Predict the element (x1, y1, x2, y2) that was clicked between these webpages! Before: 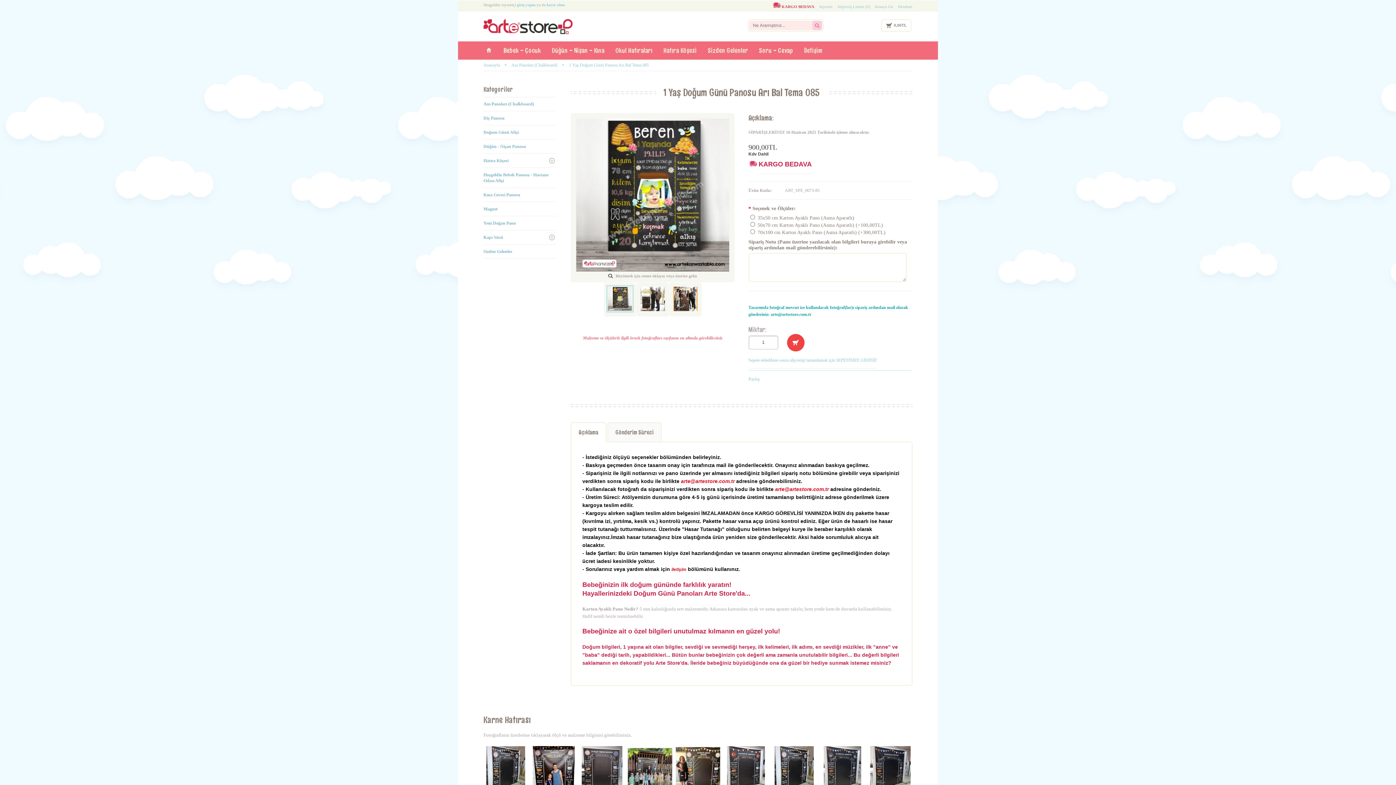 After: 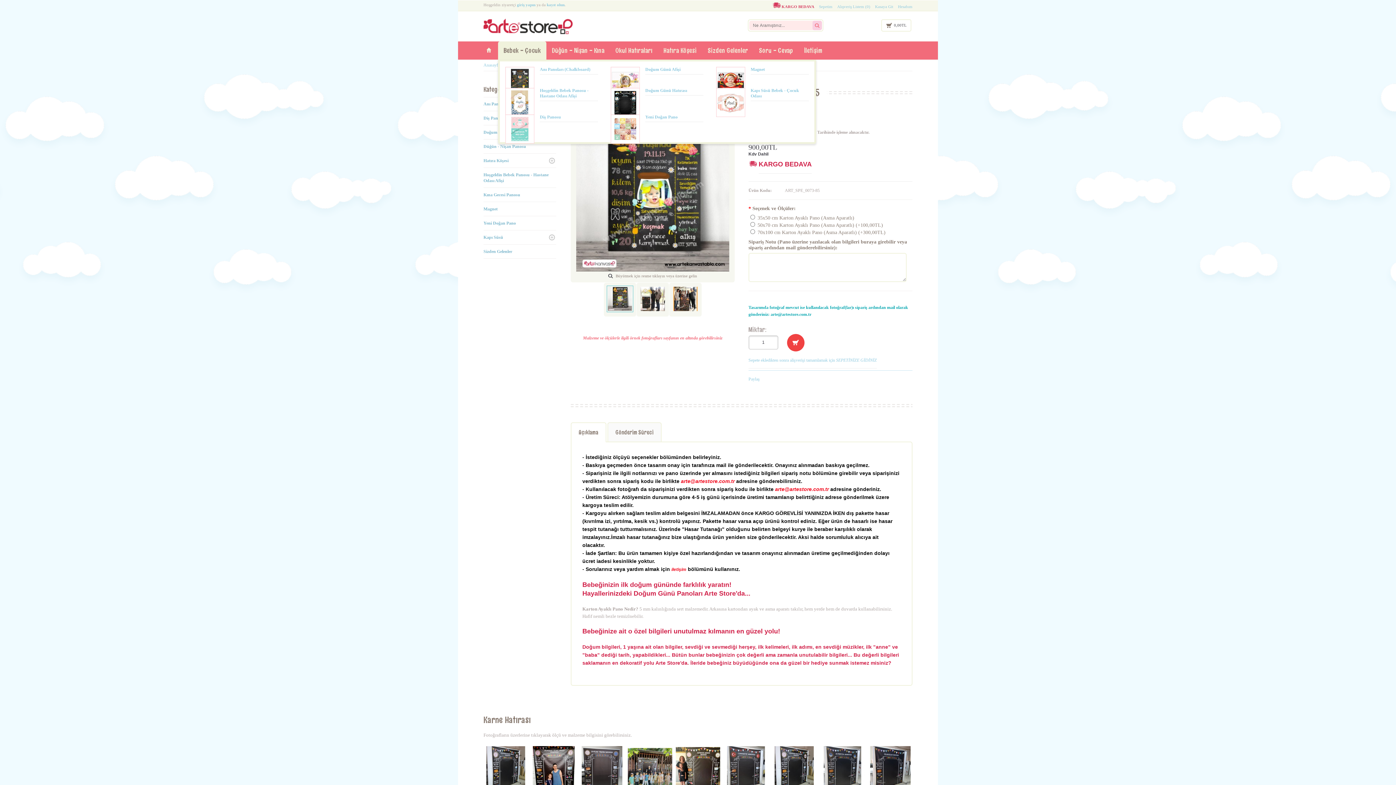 Action: bbox: (498, 41, 546, 59) label: Bebek - Çocuk